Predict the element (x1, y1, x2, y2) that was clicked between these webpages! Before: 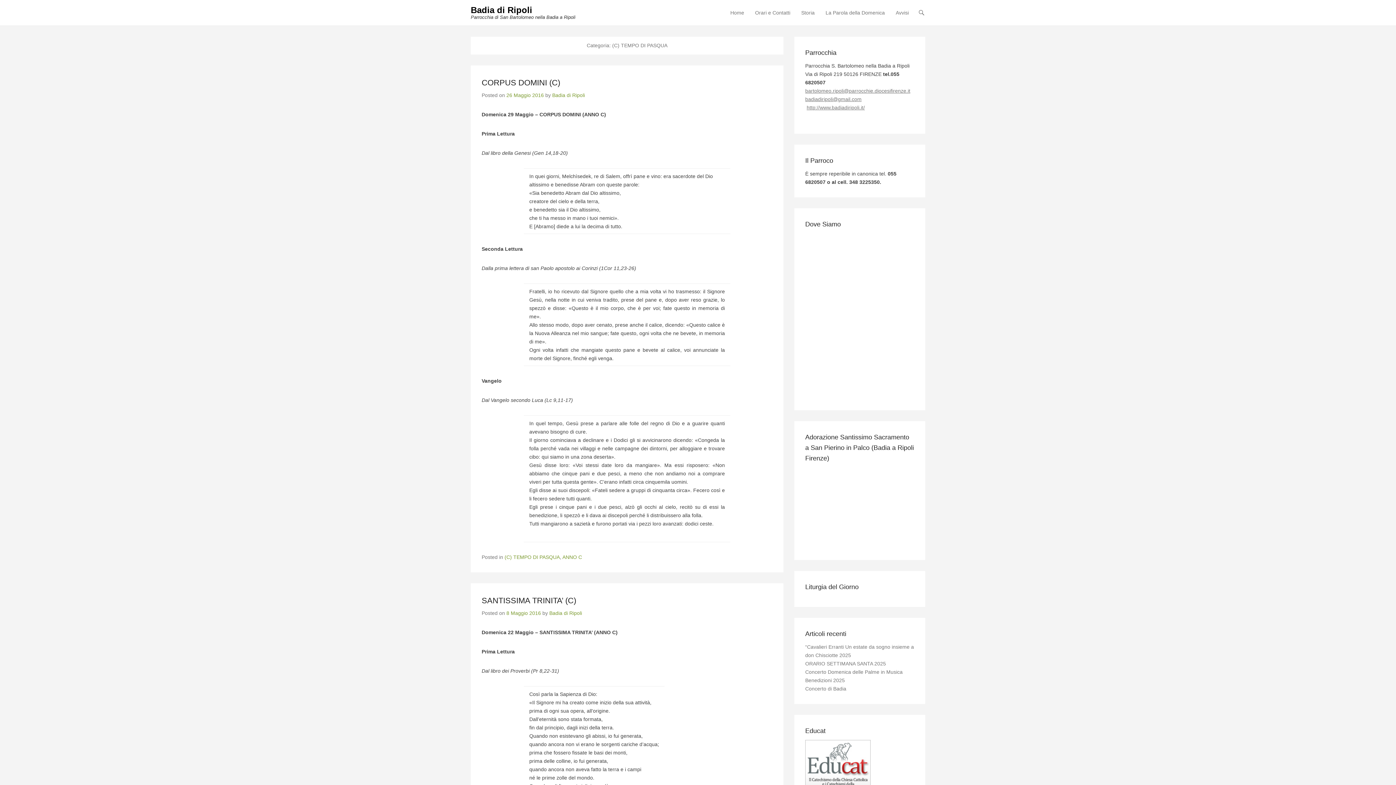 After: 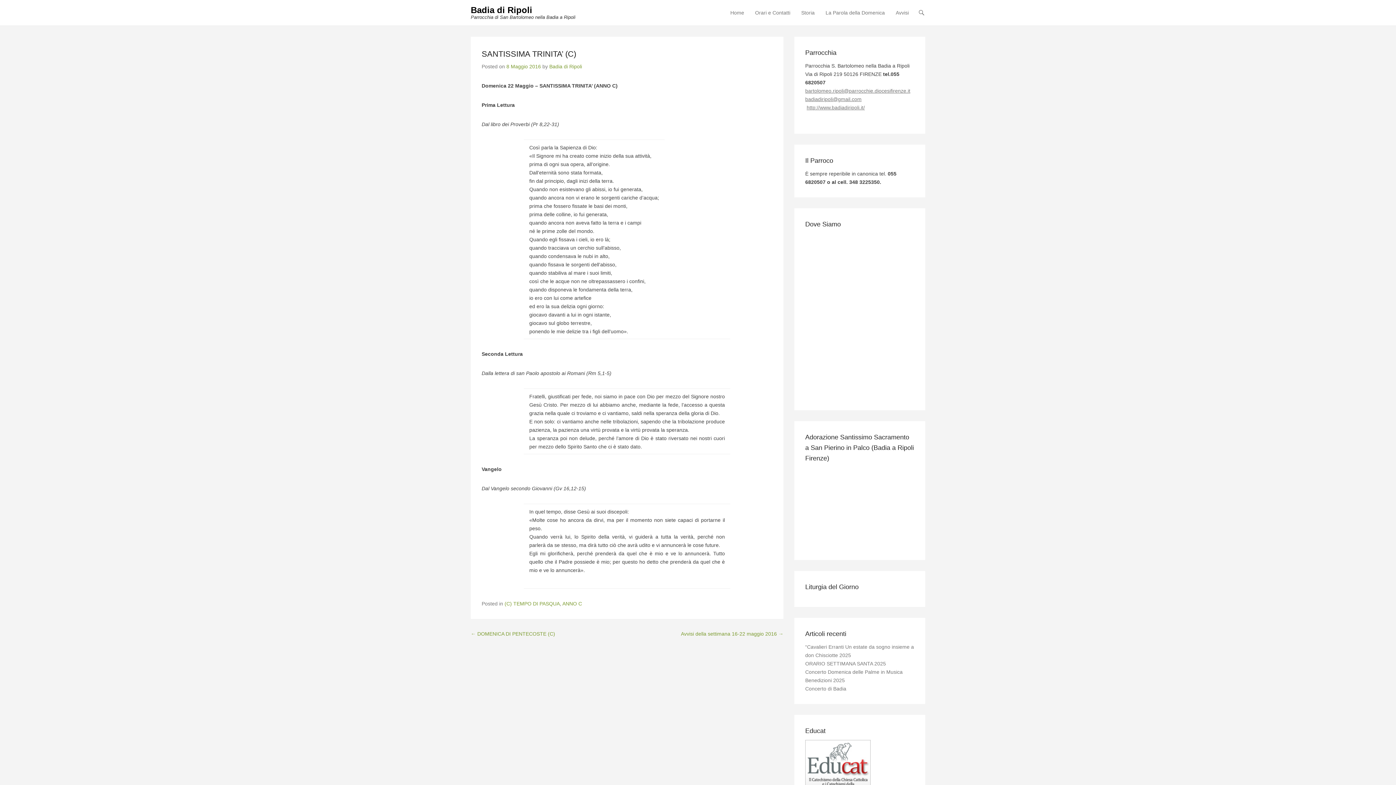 Action: label: 8 Maggio 2016 bbox: (506, 610, 541, 616)